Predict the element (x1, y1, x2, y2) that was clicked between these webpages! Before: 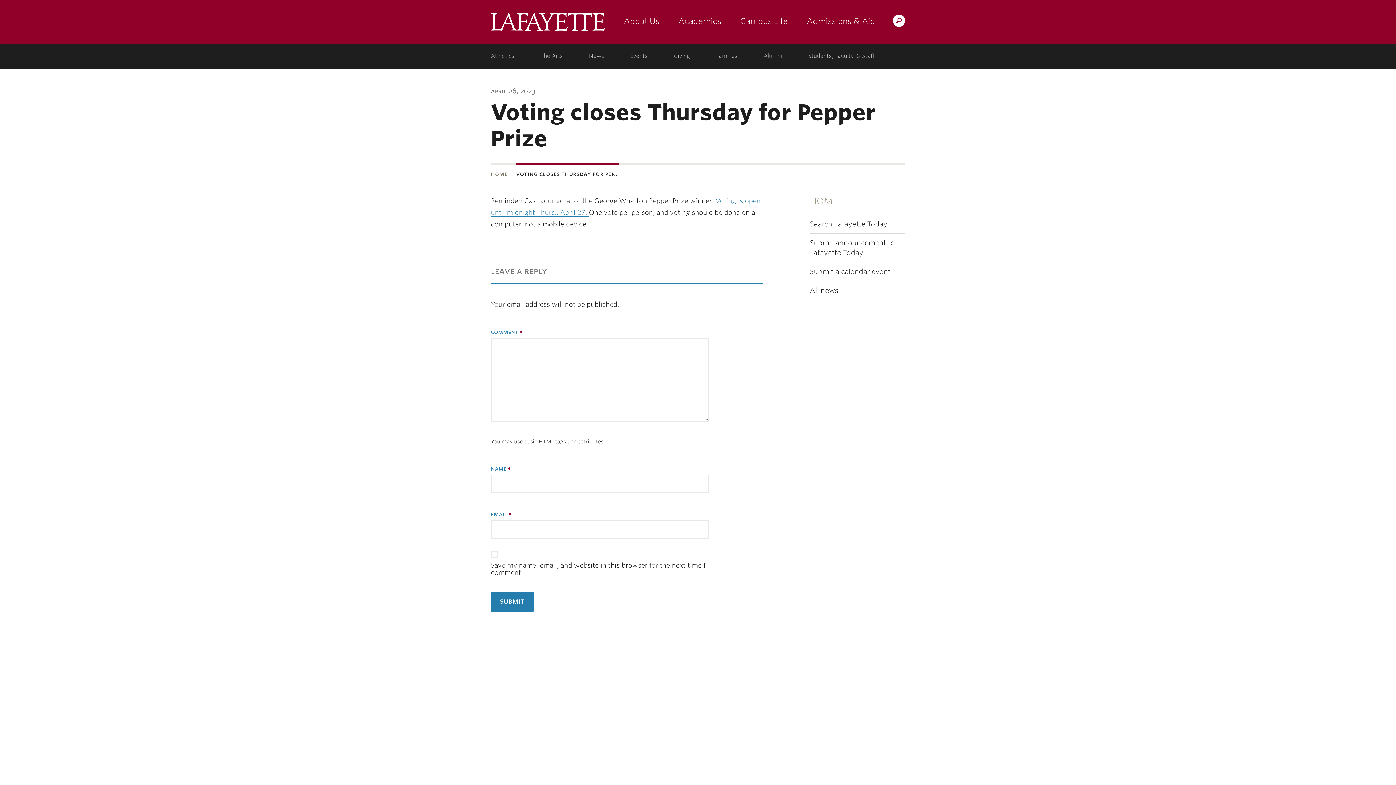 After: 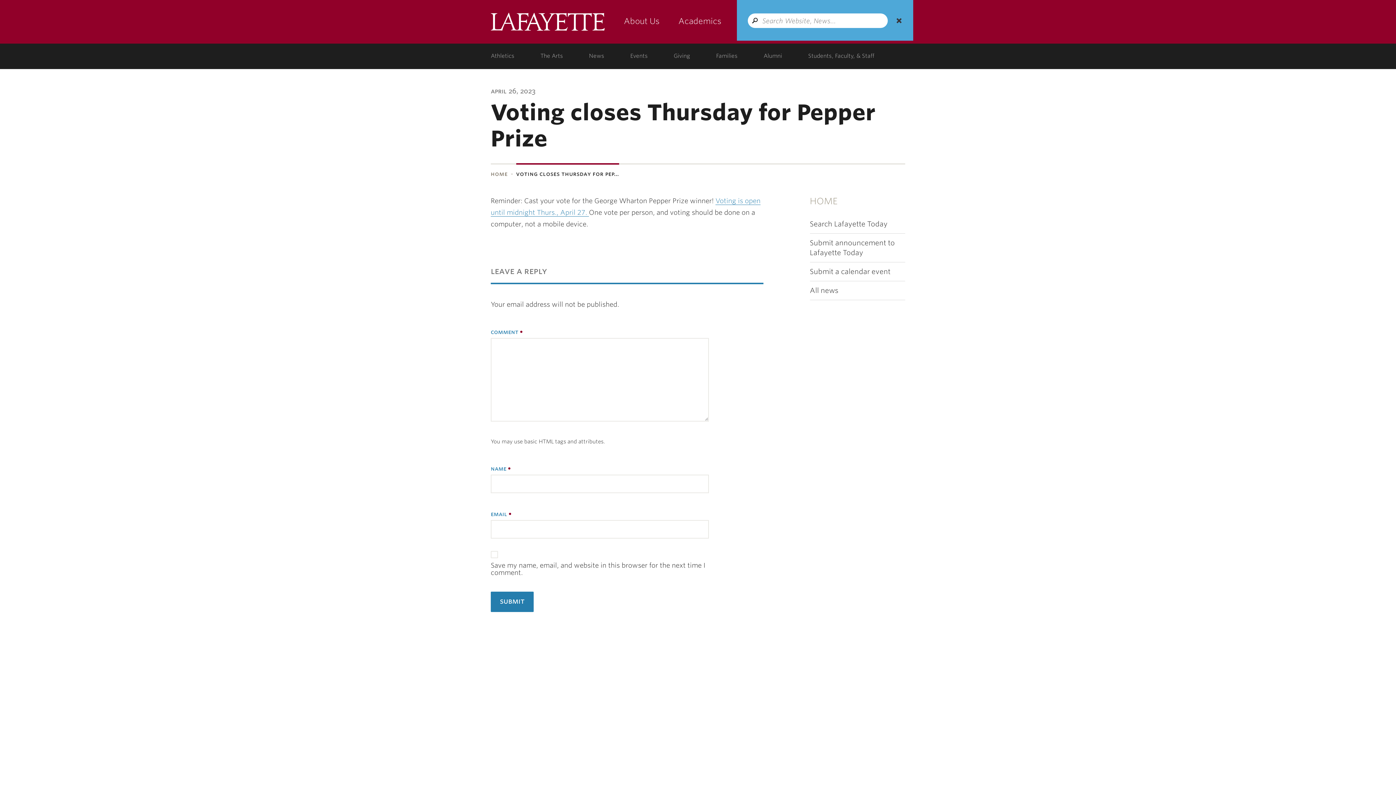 Action: label: Search Lafayette.edu bbox: (893, 14, 905, 26)